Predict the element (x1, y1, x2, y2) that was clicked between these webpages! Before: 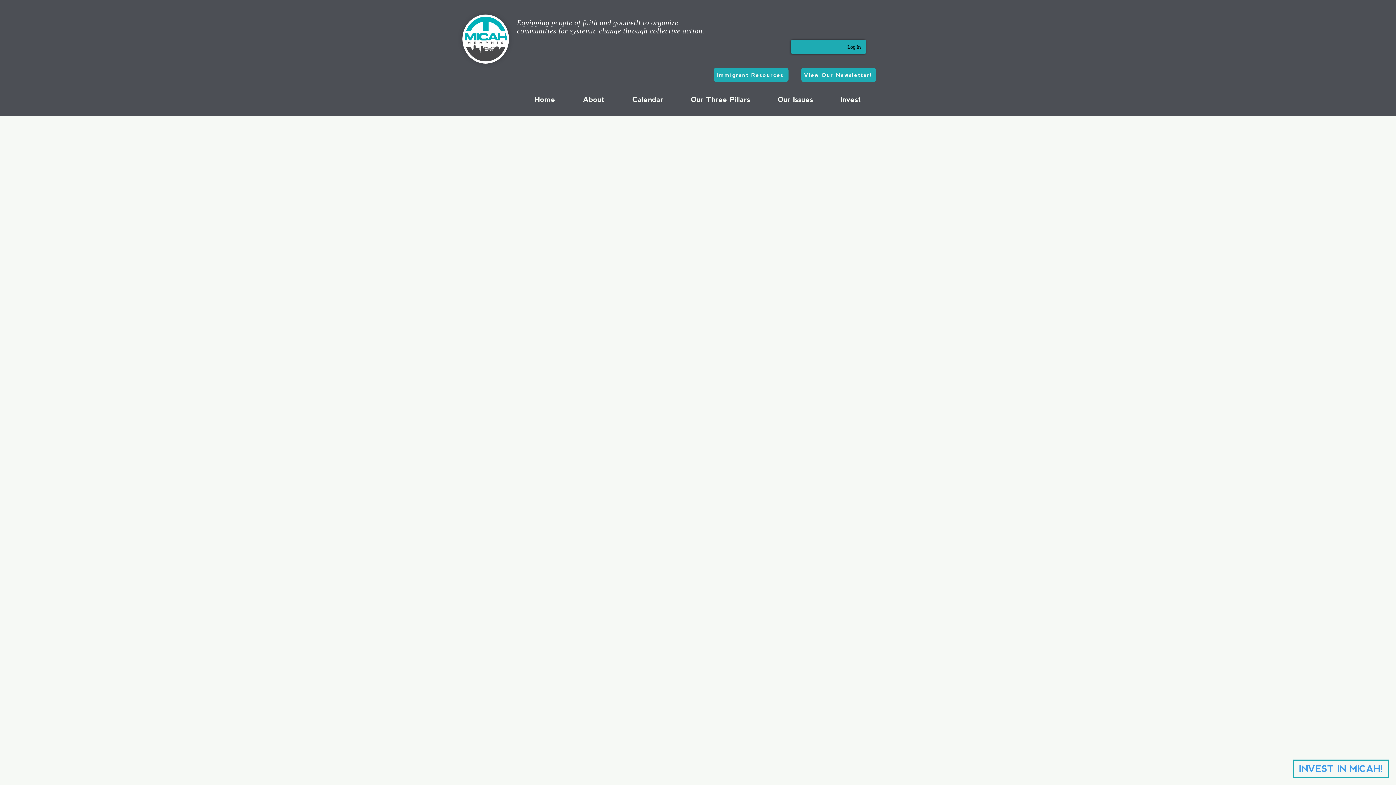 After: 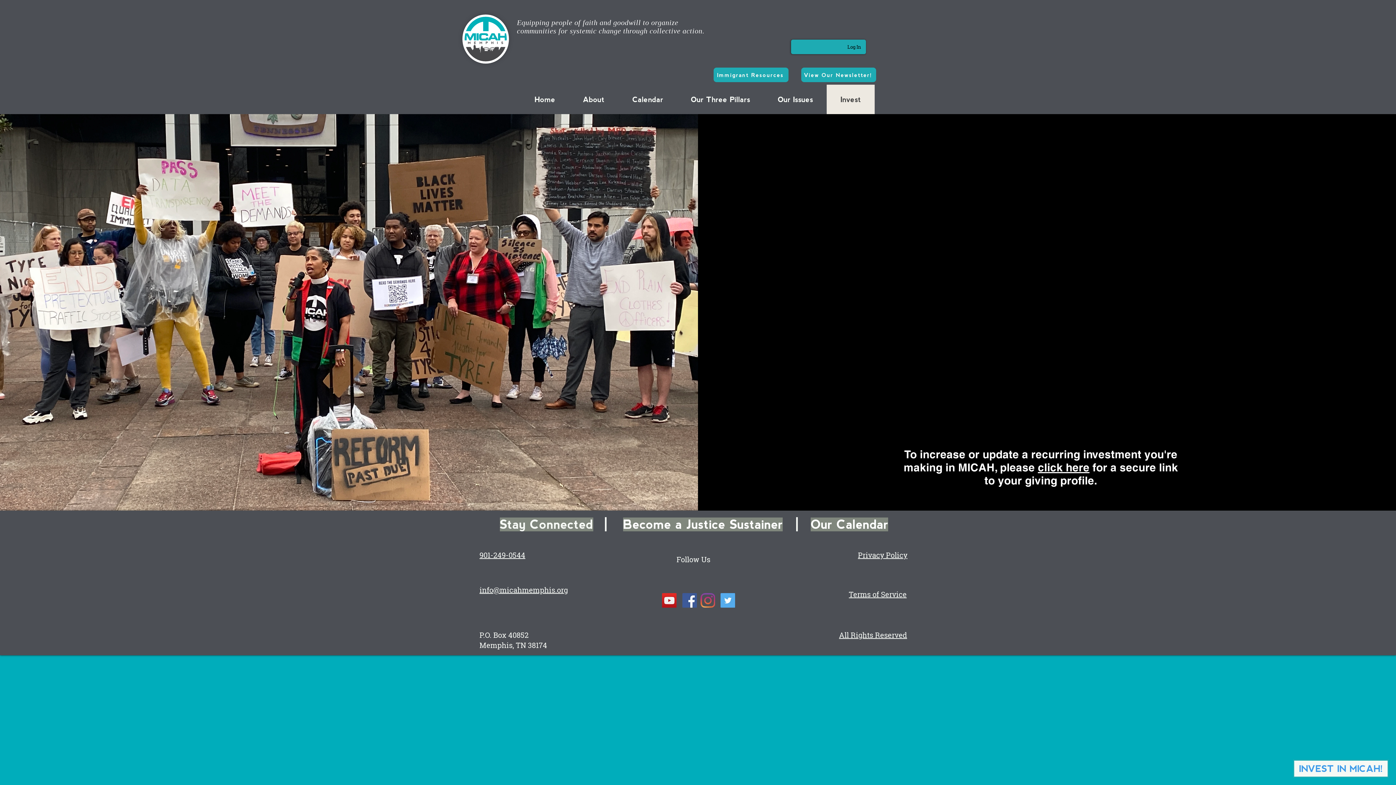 Action: label: Invest bbox: (826, 84, 874, 114)